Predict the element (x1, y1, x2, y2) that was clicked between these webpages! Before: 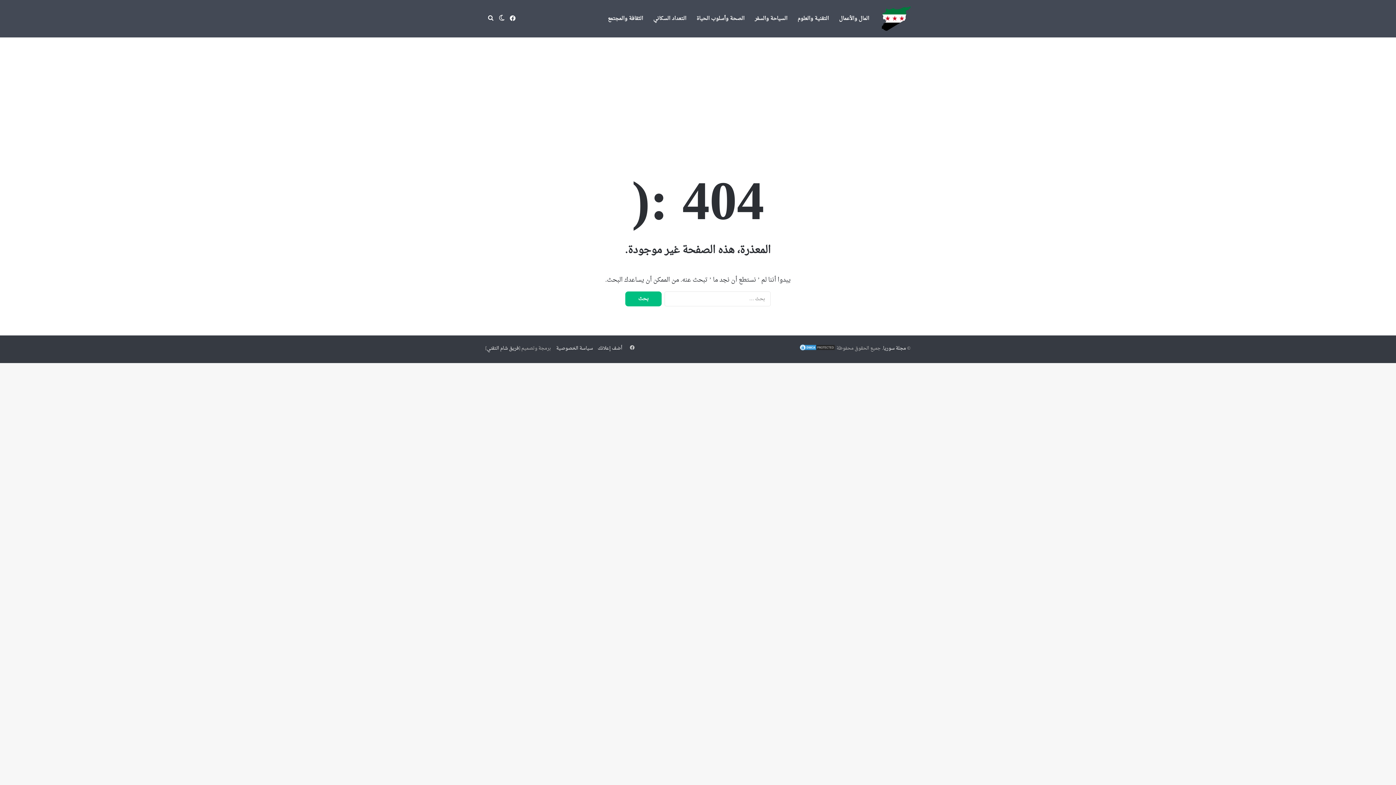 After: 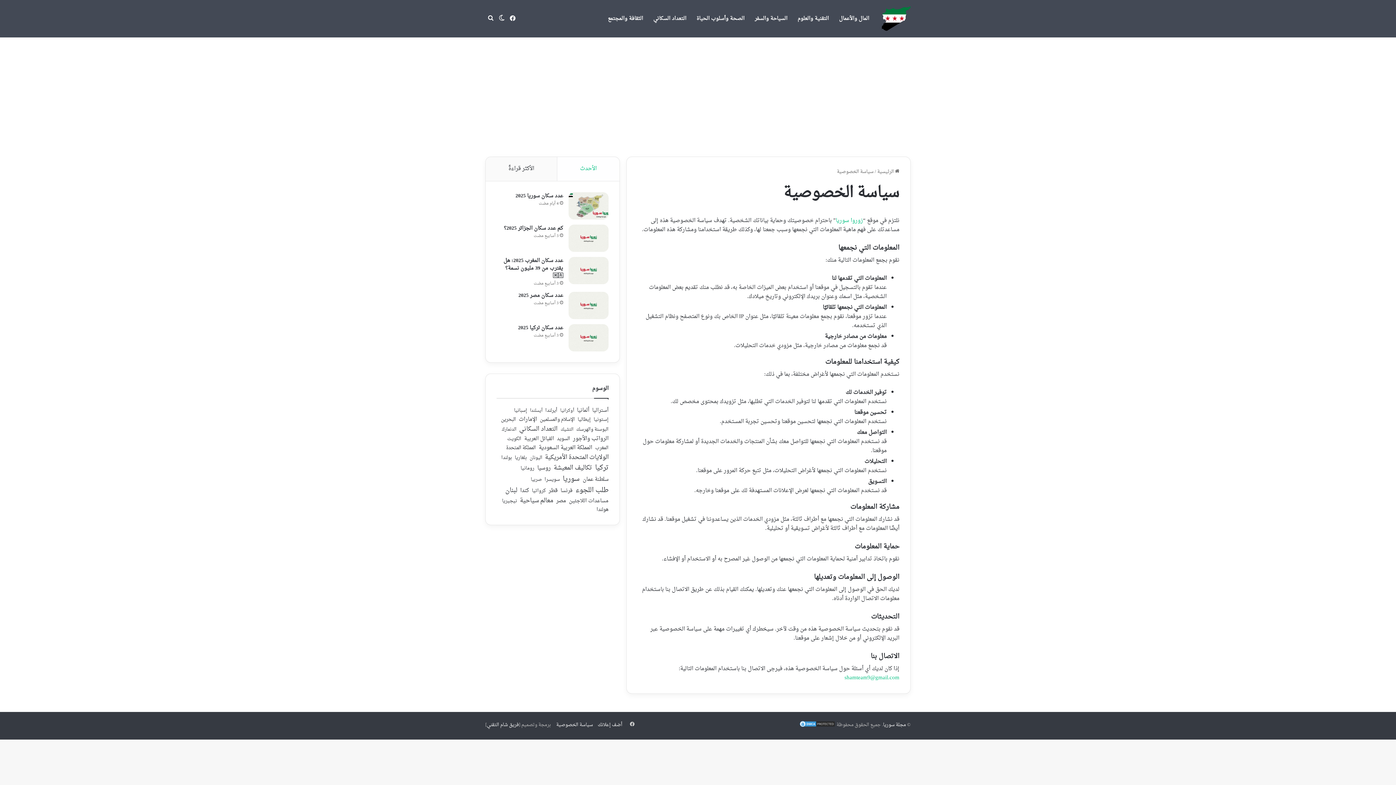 Action: label: سياسة الخصوصية bbox: (556, 344, 593, 353)